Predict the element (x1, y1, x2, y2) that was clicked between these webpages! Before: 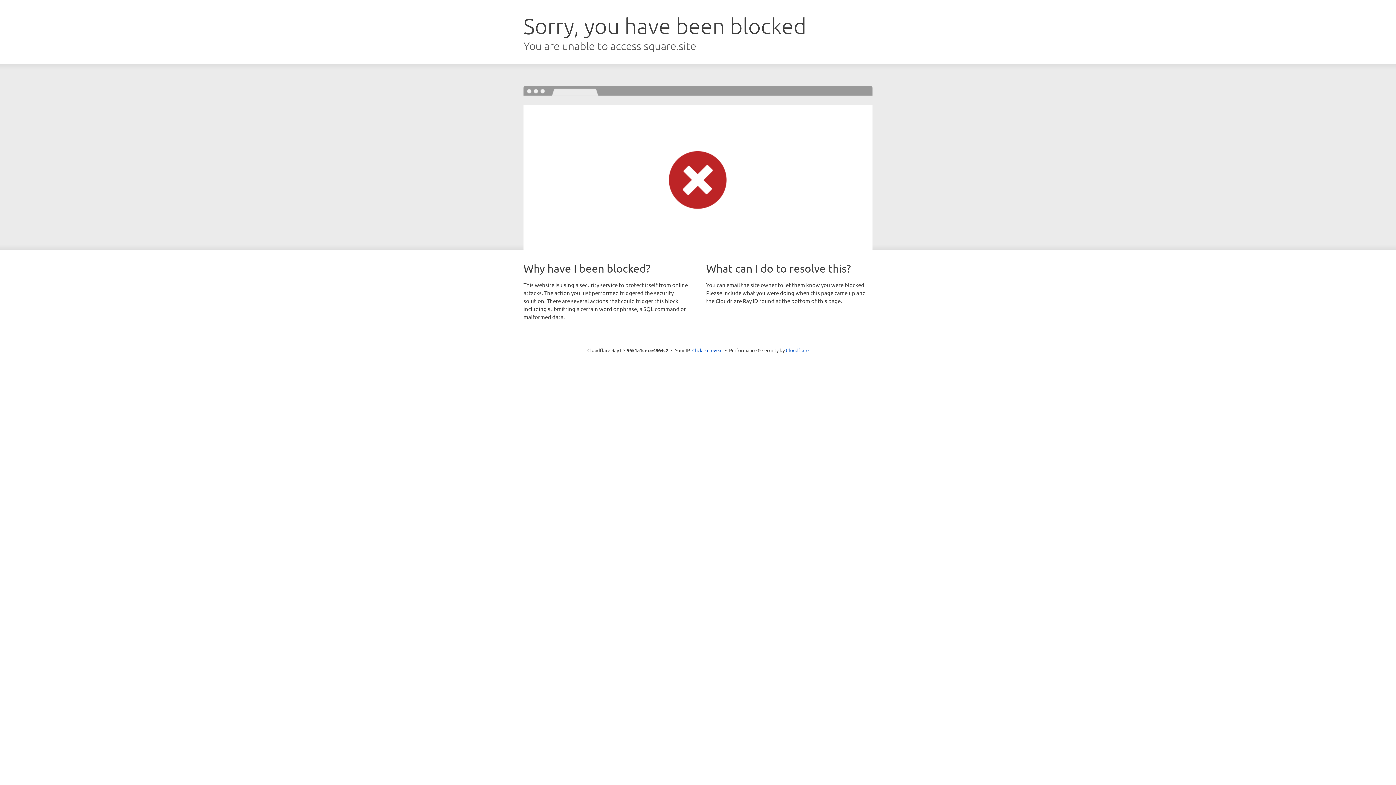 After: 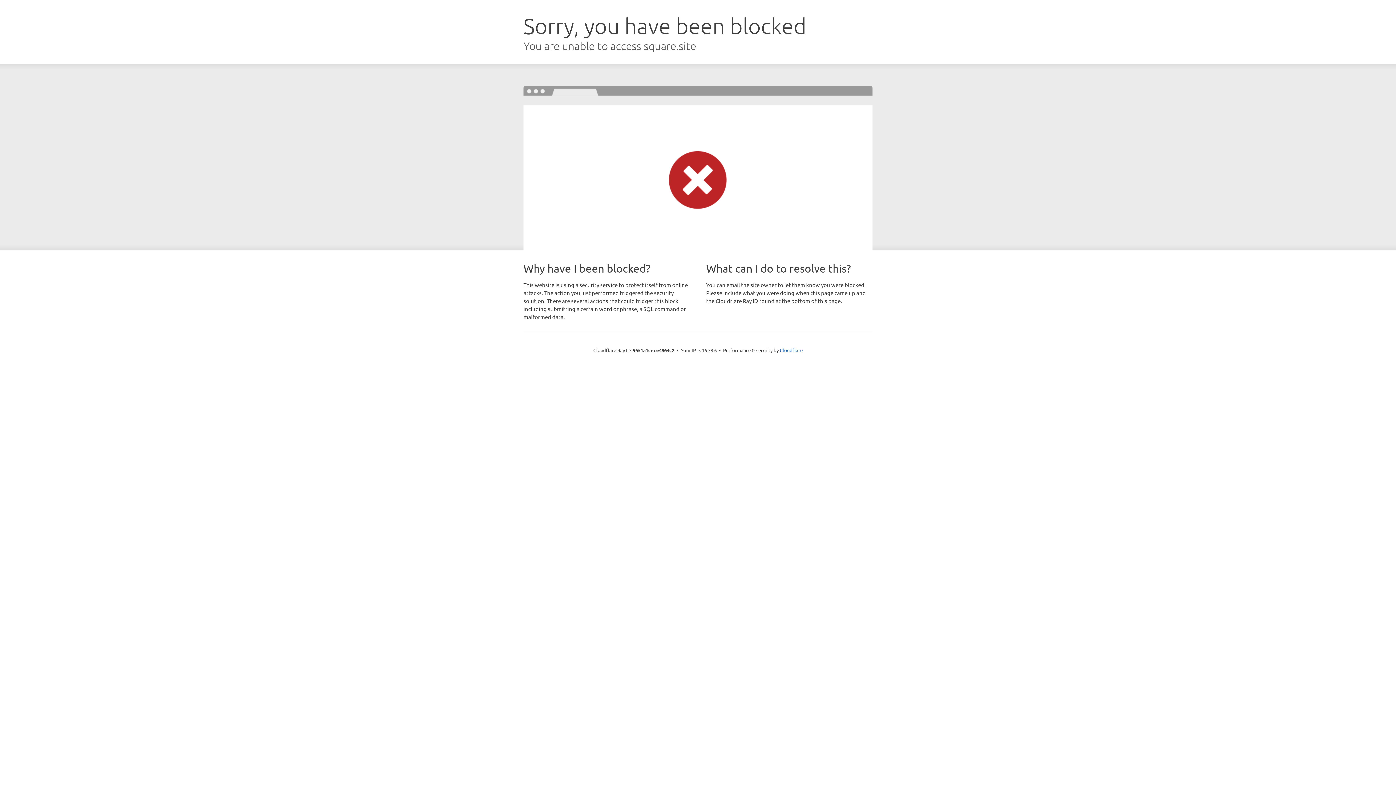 Action: bbox: (692, 346, 722, 353) label: Click to reveal